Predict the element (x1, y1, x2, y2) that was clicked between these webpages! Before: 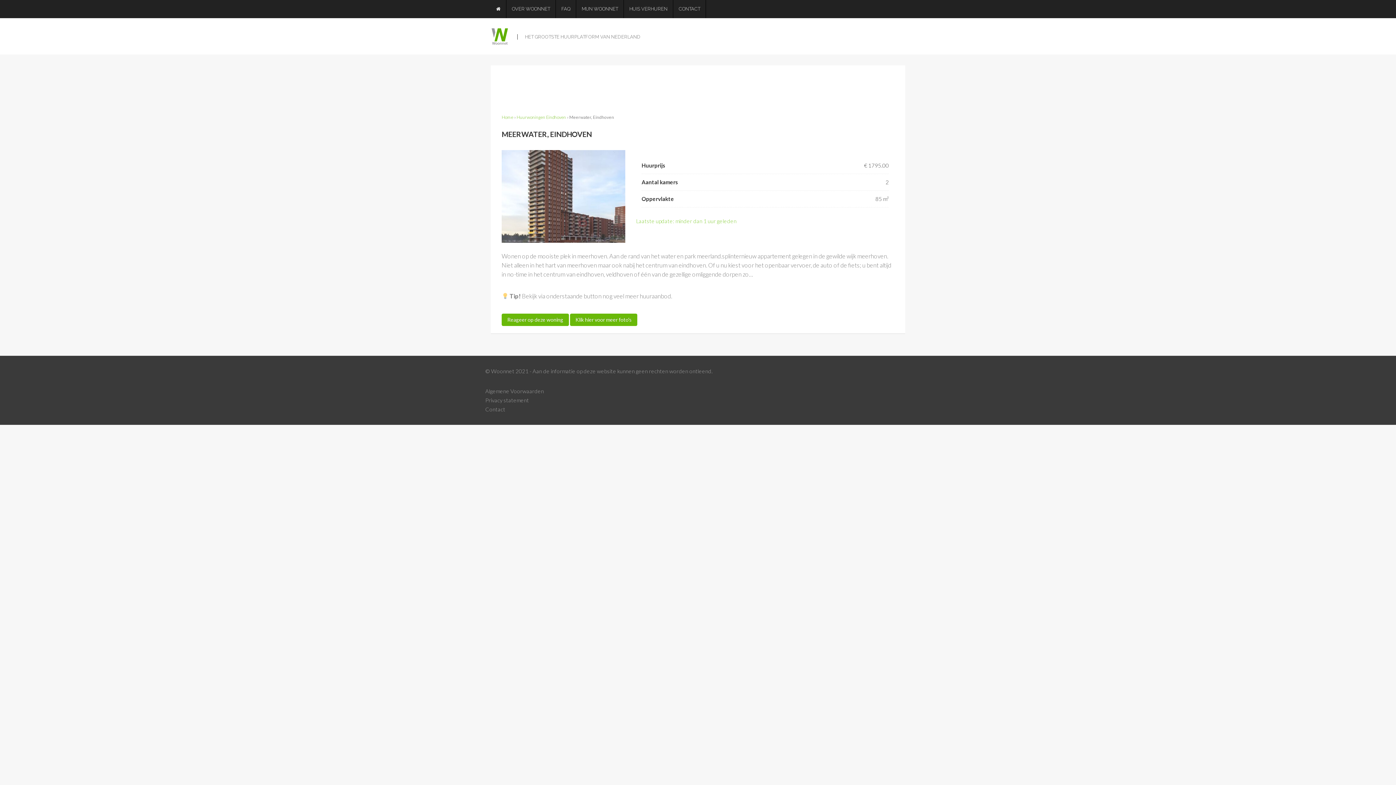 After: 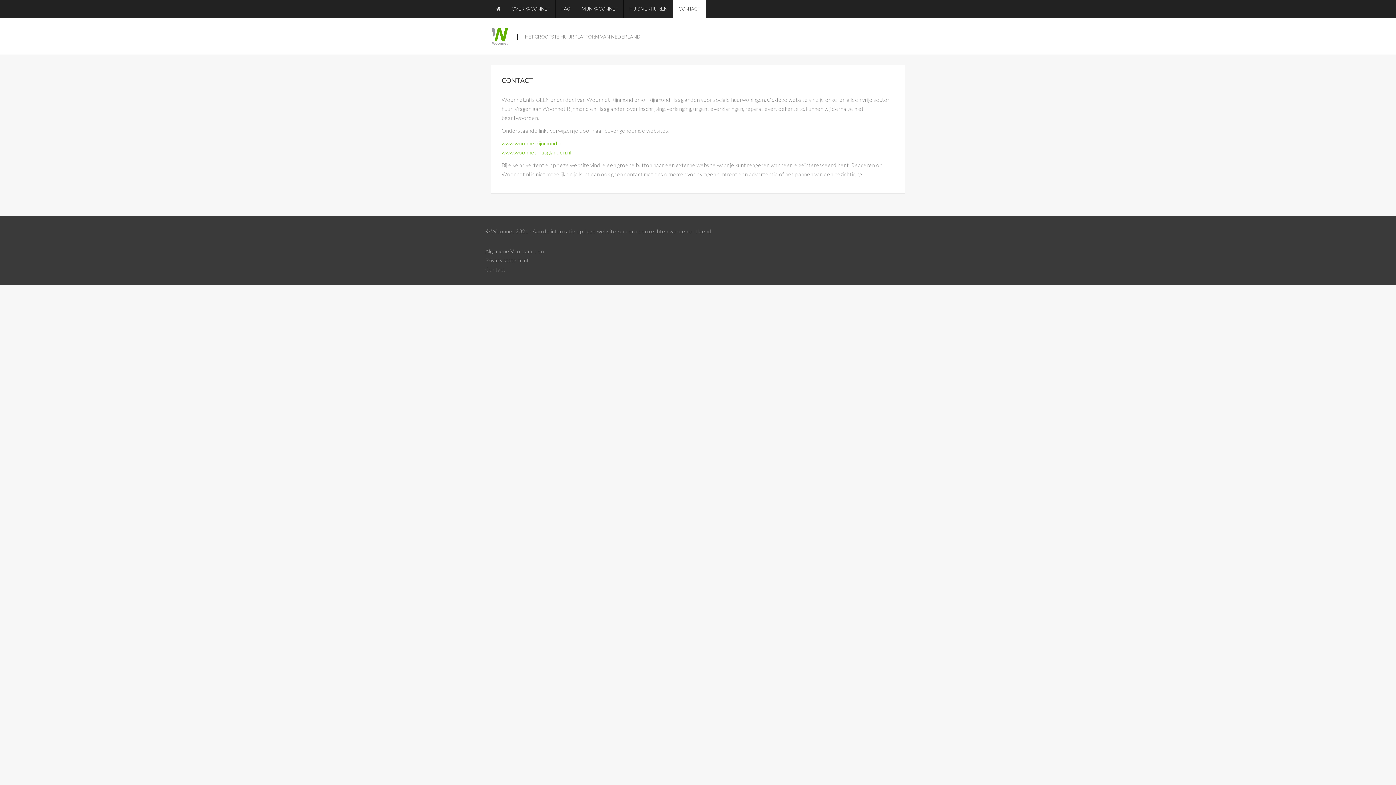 Action: label: CONTACT bbox: (673, 0, 706, 18)